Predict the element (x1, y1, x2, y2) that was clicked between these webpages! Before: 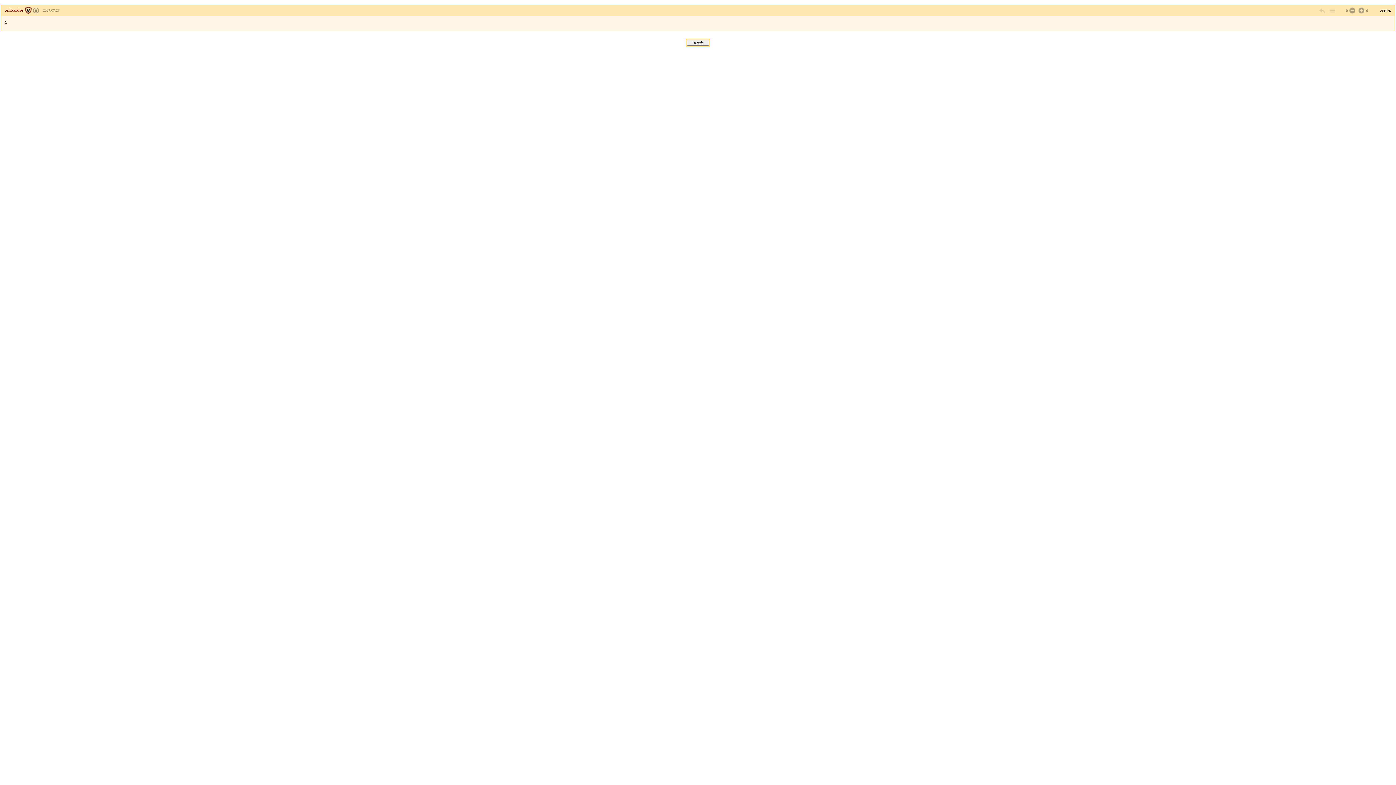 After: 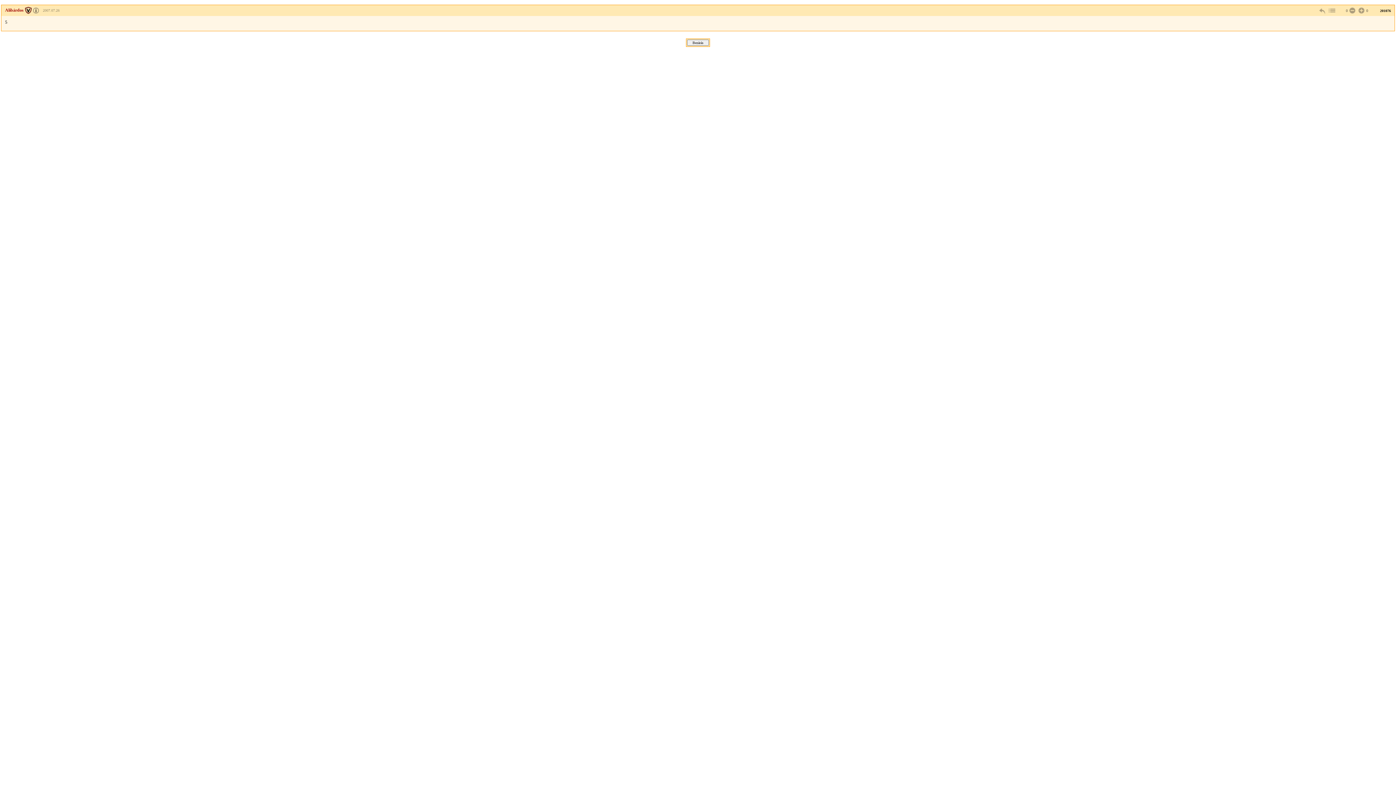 Action: bbox: (5, 7, 30, 12) label: Alibárdos